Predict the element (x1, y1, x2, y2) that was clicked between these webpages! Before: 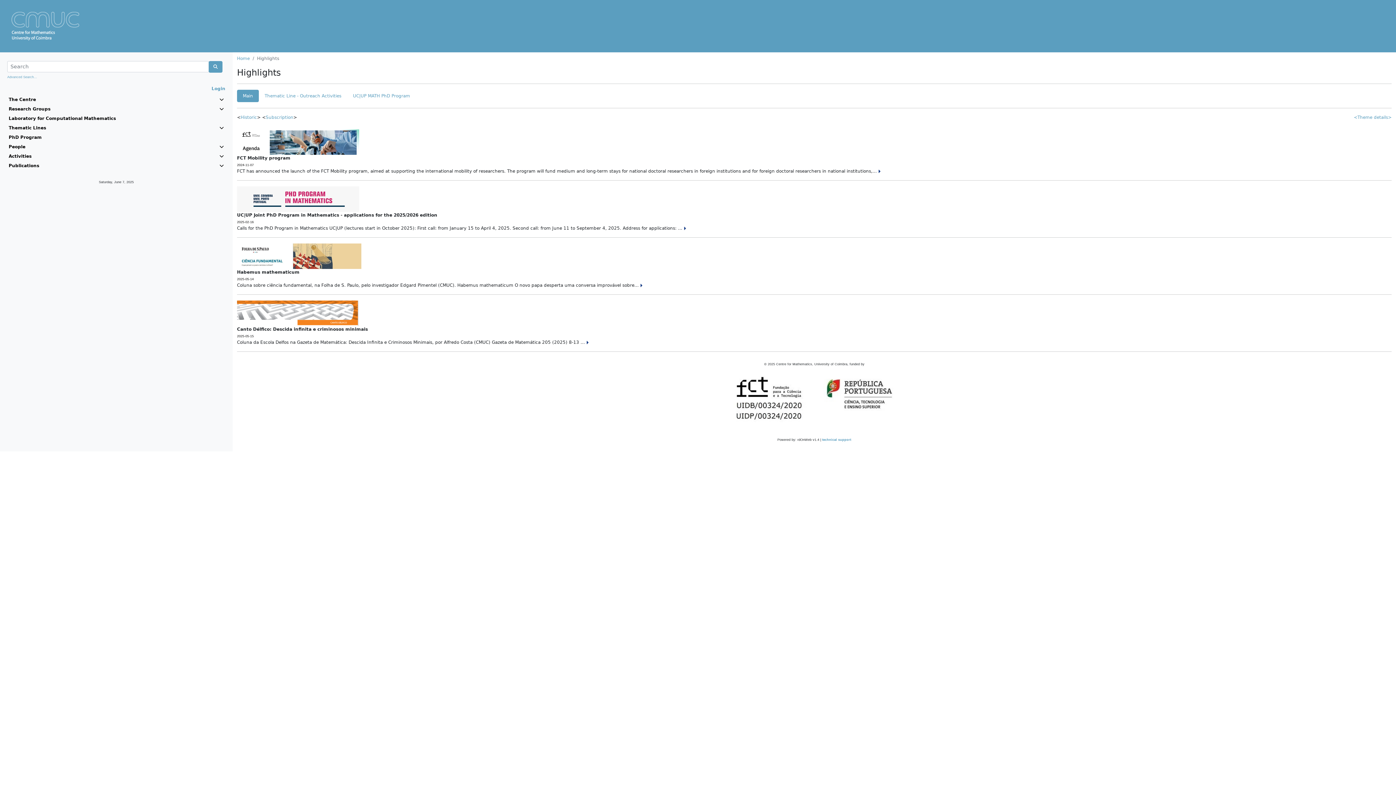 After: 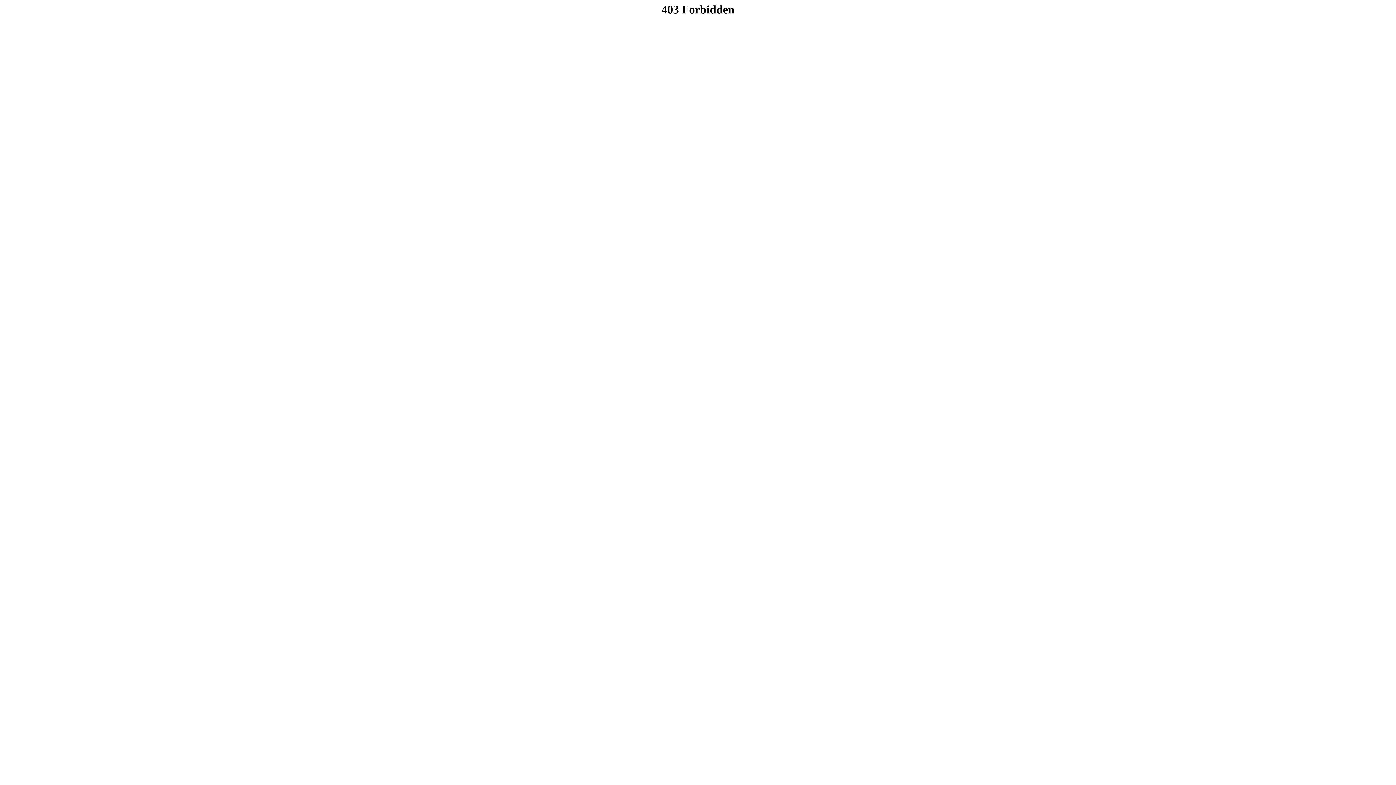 Action: label: Laboratory for Computational Mathematics bbox: (8, 115, 223, 121)